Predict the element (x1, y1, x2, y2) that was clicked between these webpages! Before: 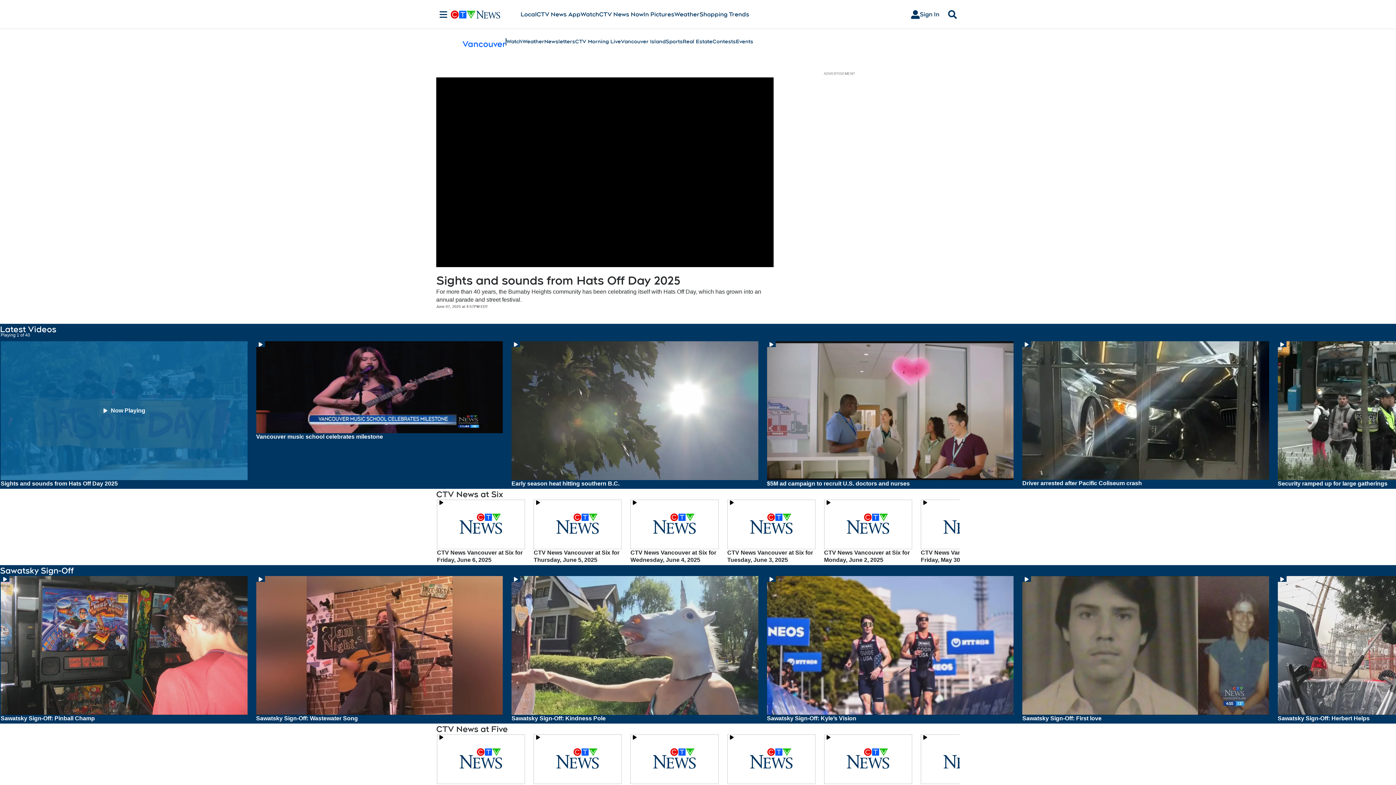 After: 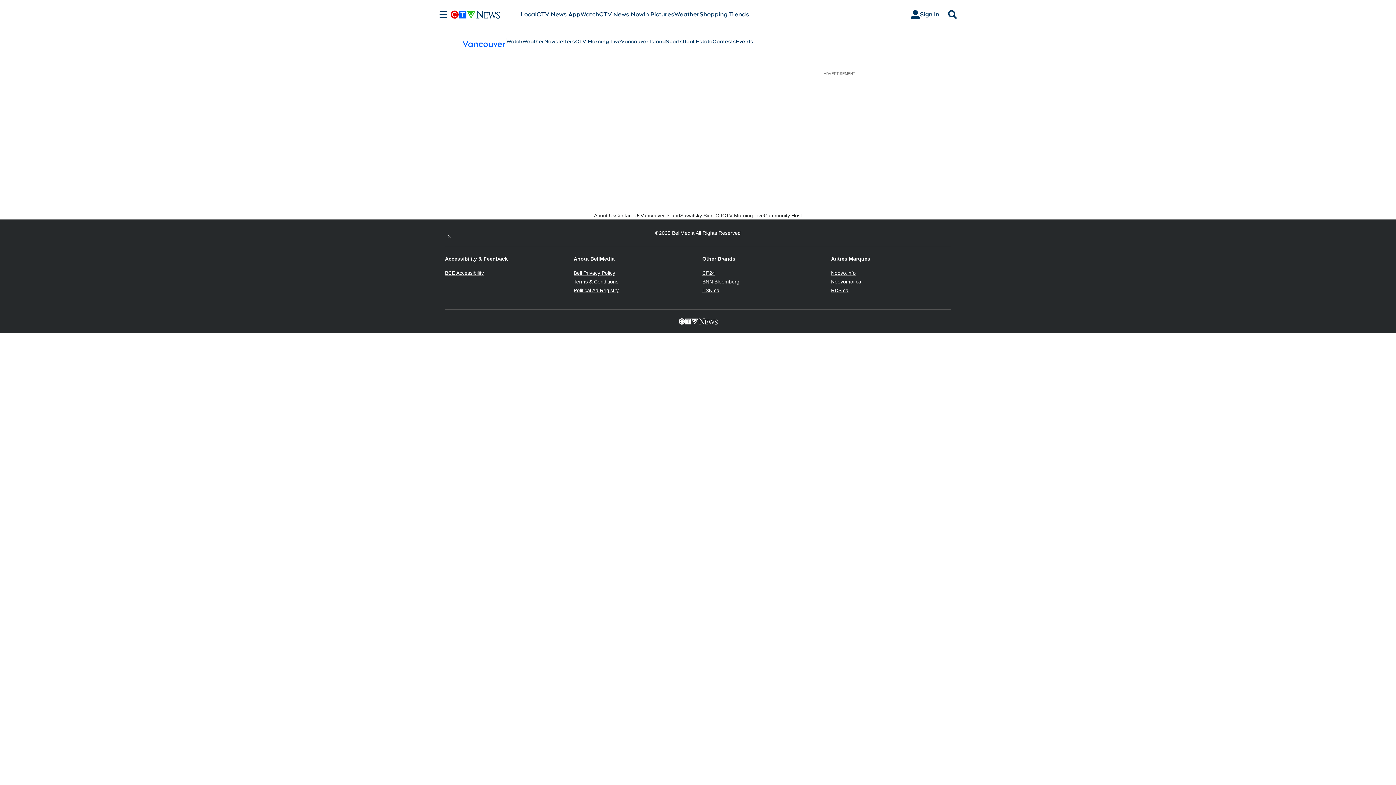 Action: bbox: (506, 37, 522, 45) label: Watch